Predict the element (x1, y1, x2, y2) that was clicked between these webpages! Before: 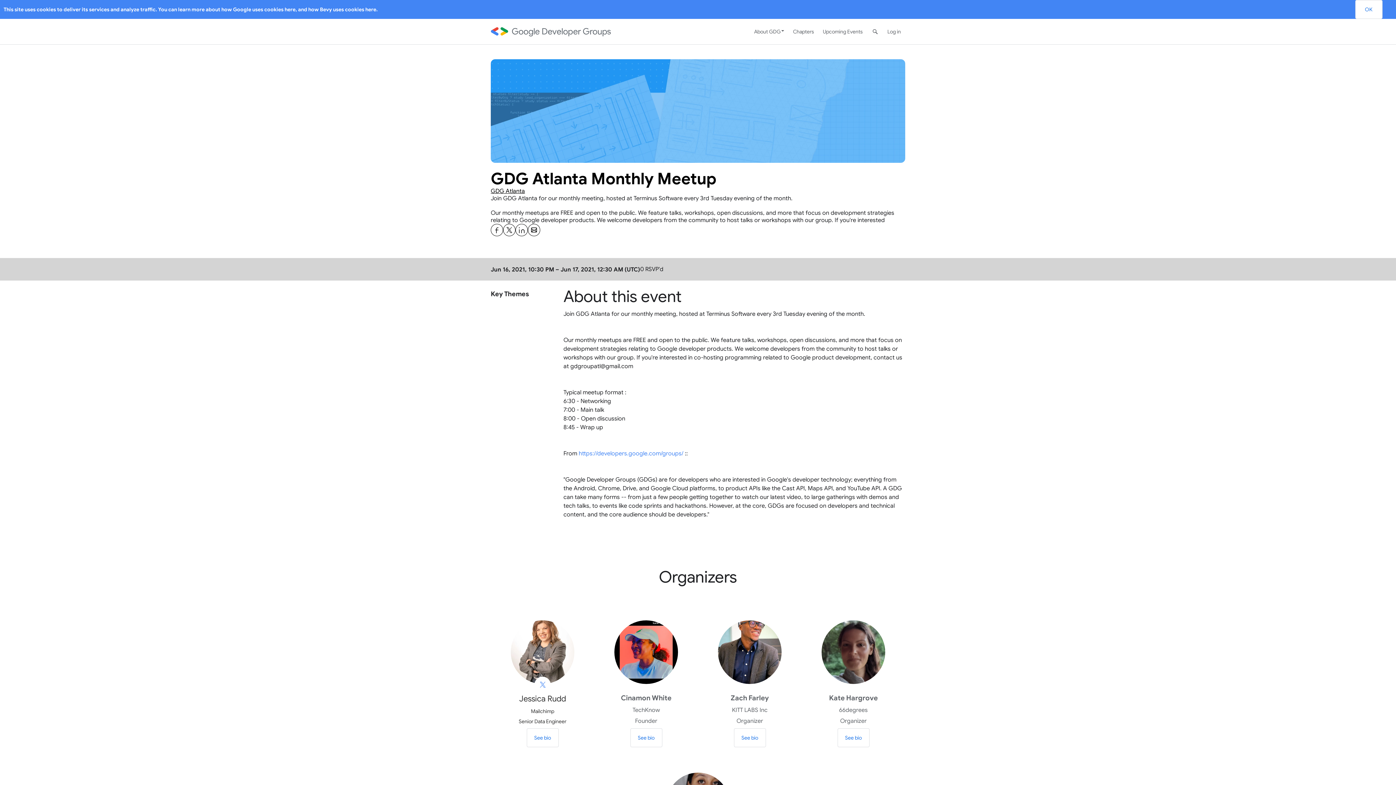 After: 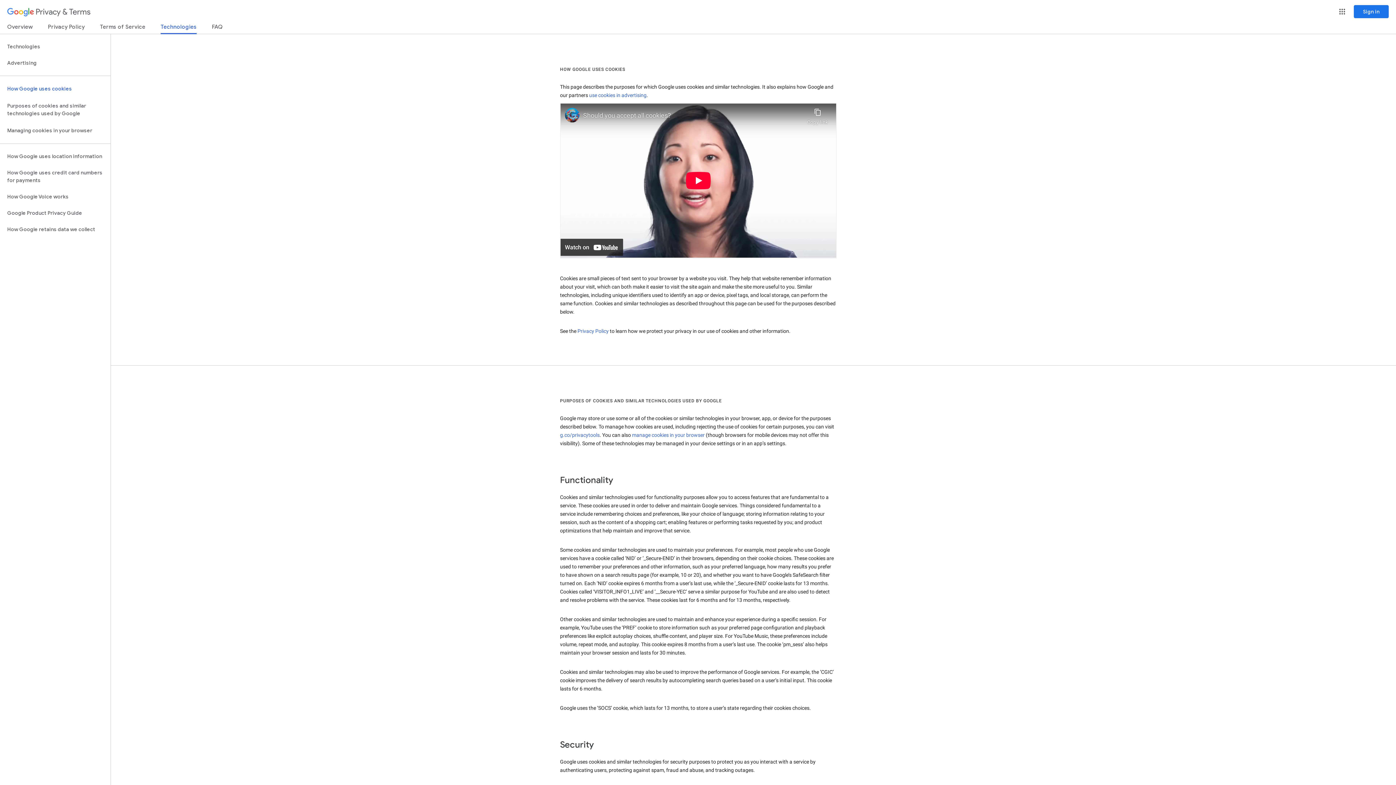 Action: bbox: (284, 6, 295, 12) label: here